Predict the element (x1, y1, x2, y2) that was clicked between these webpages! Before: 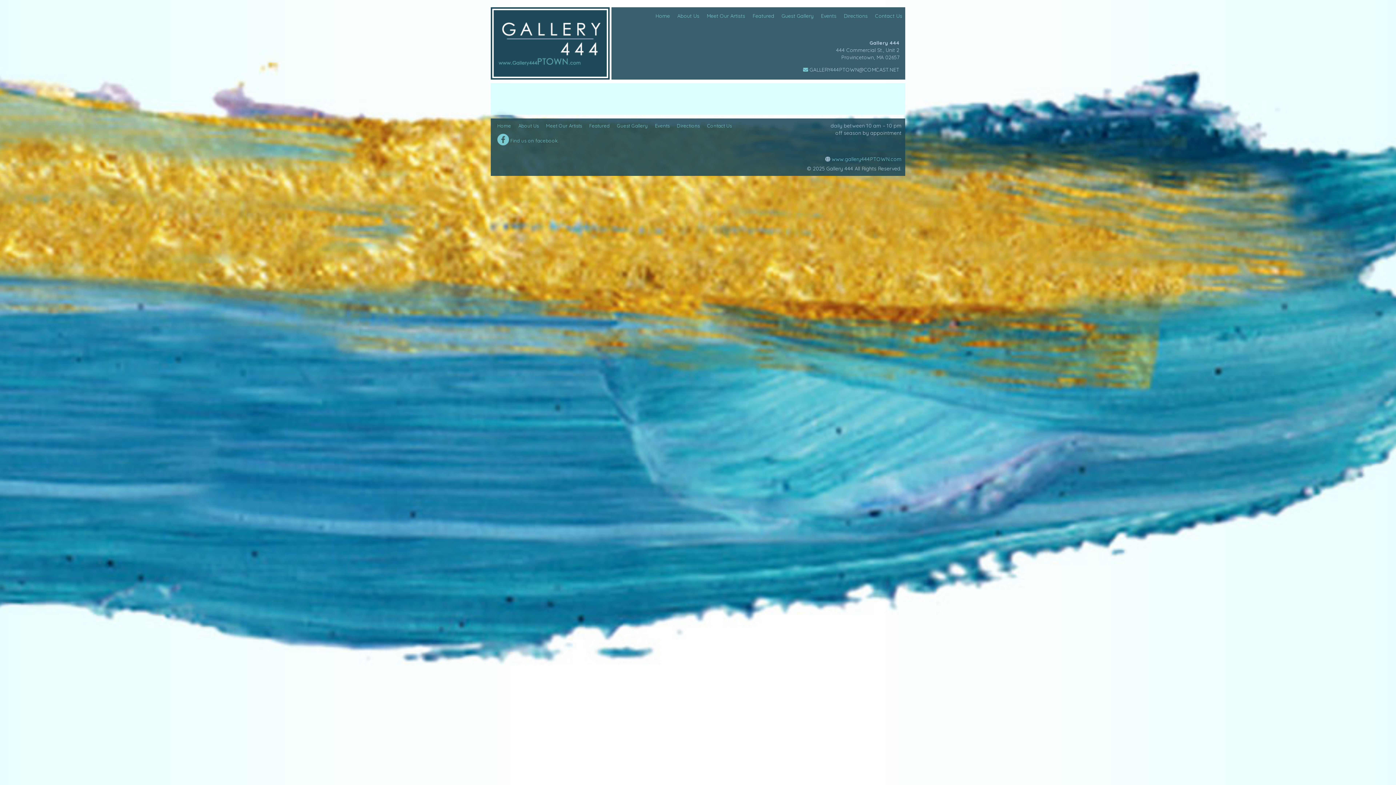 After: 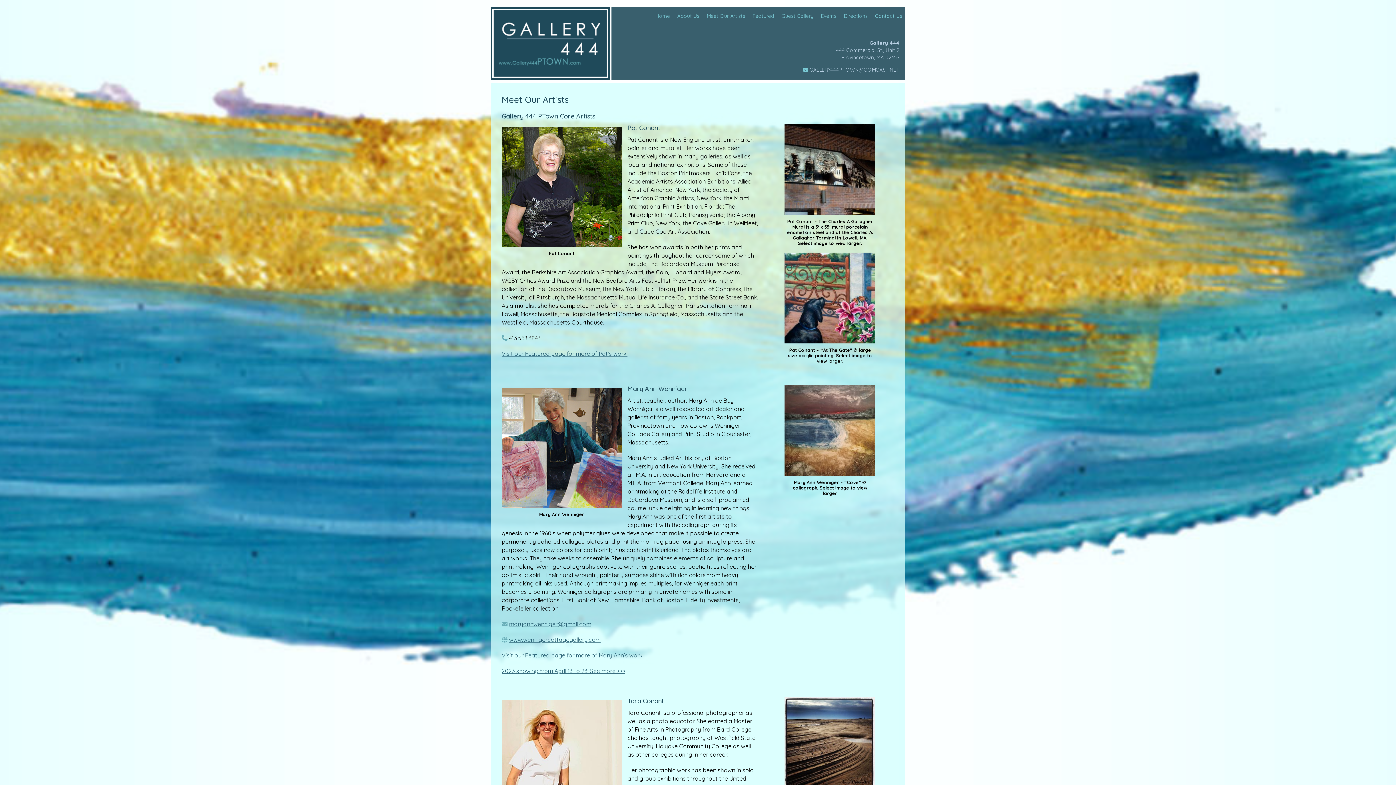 Action: label: Meet Our Artists bbox: (543, 121, 585, 130)